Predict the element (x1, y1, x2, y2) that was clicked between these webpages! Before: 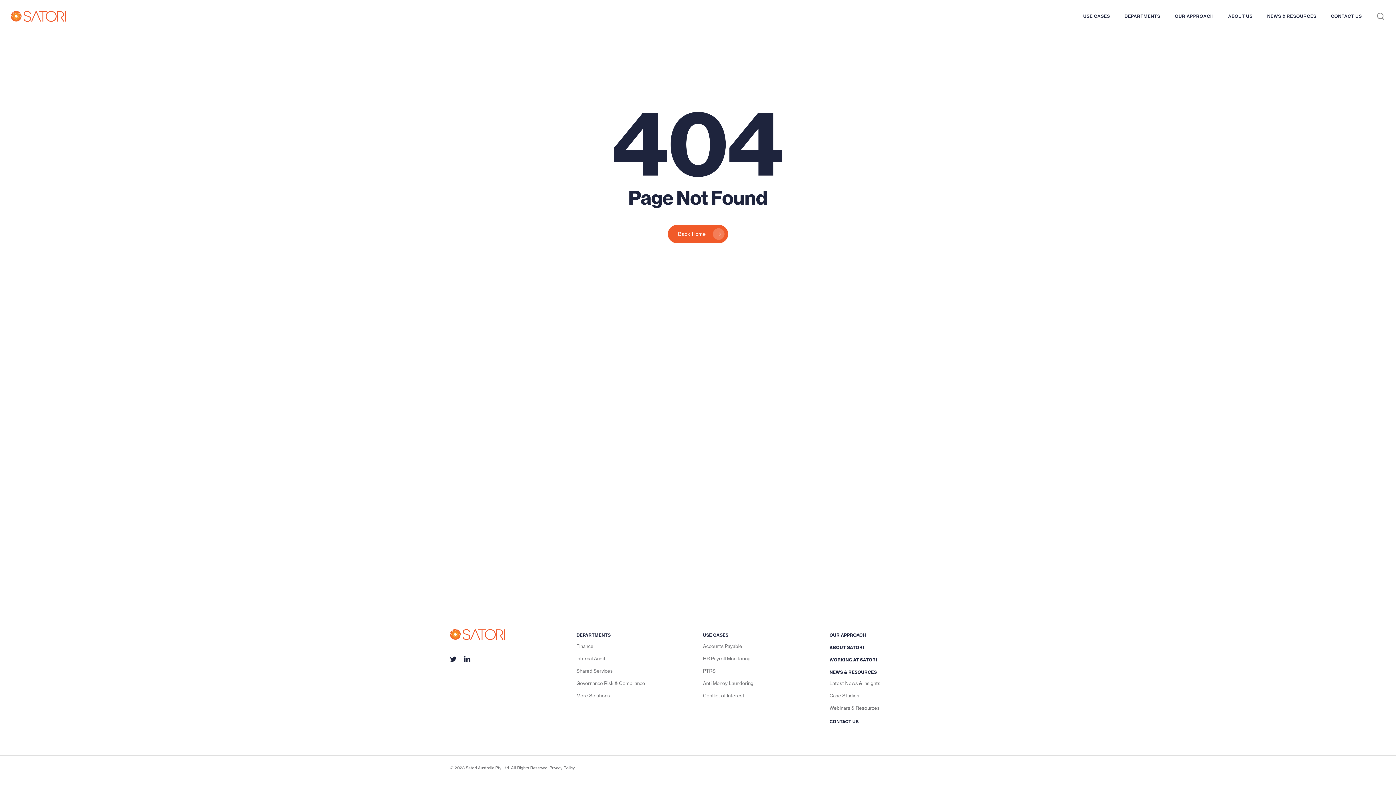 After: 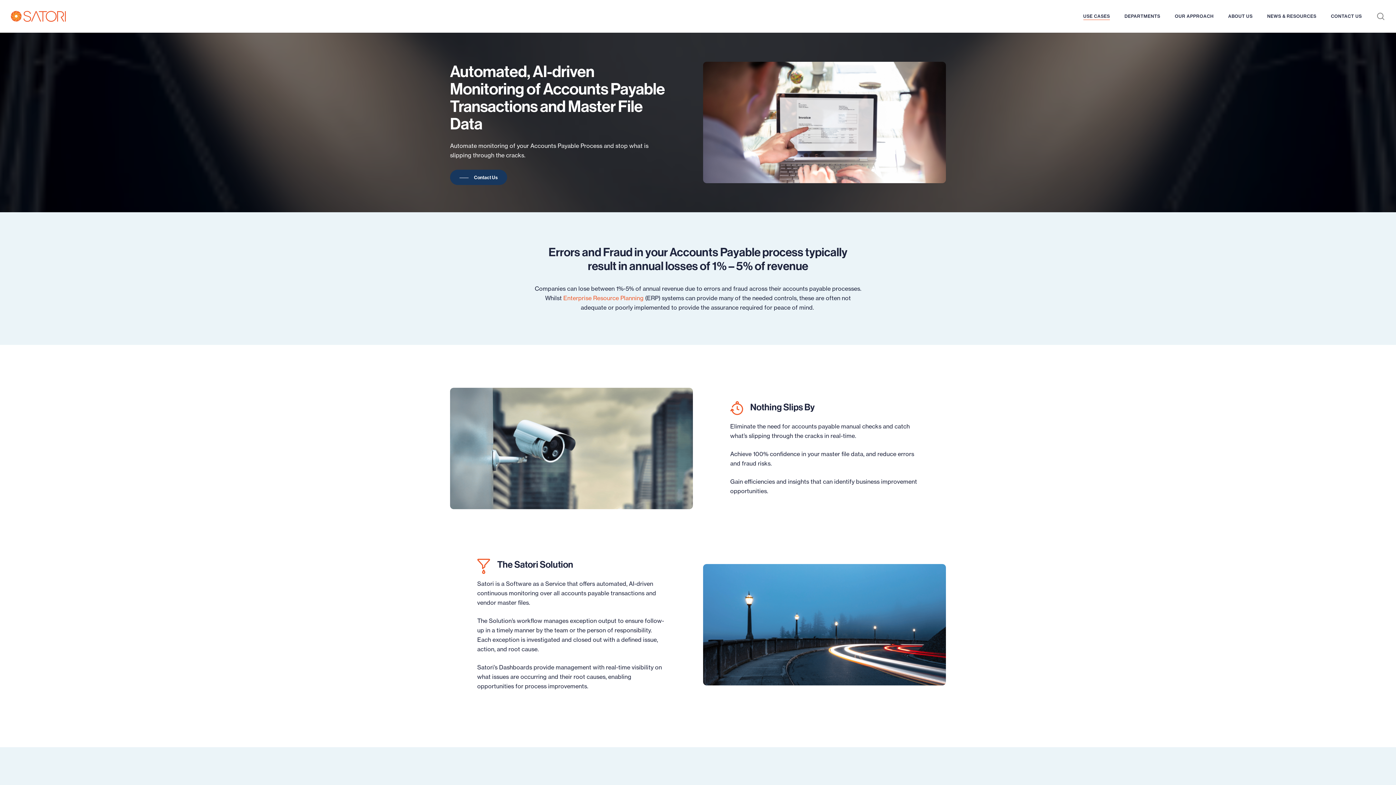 Action: label: Accounts Payable bbox: (703, 641, 819, 651)